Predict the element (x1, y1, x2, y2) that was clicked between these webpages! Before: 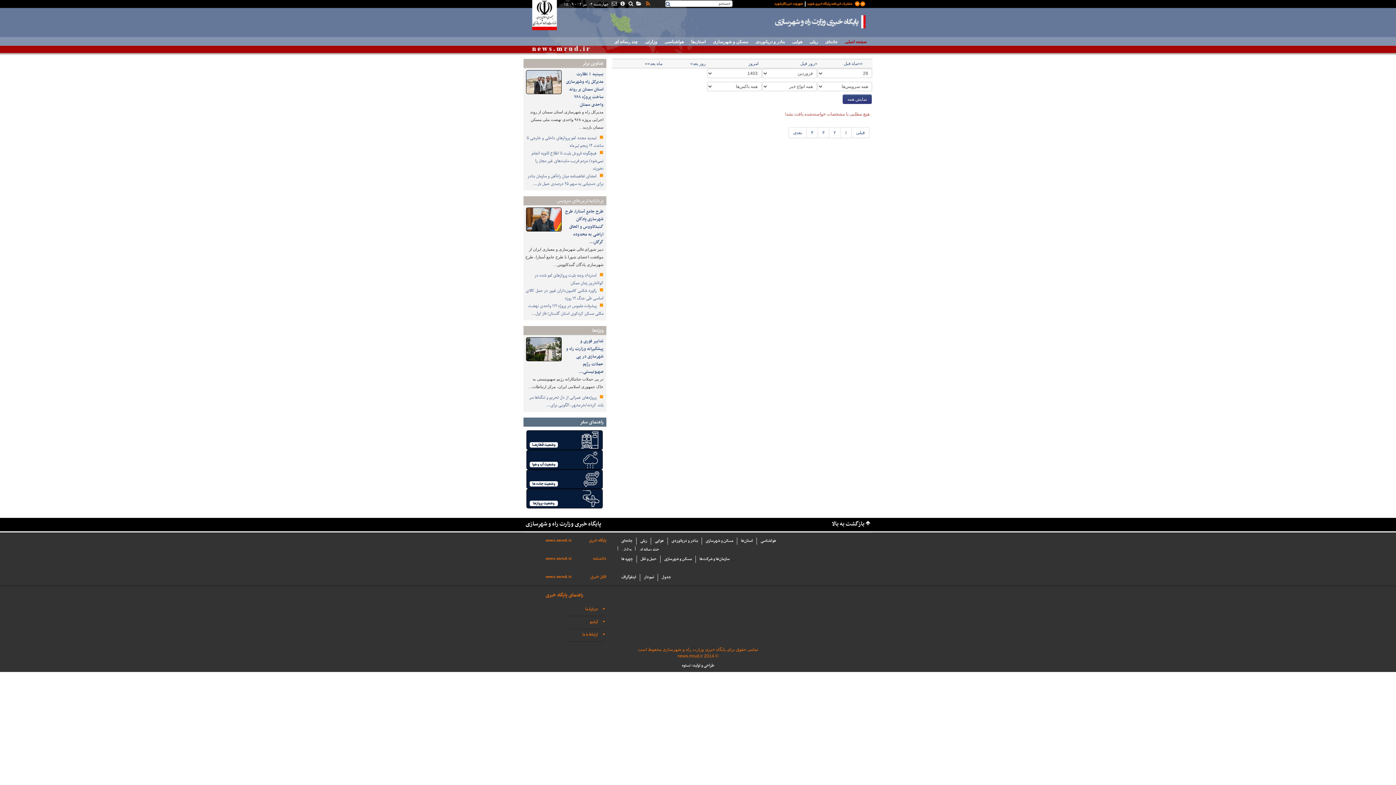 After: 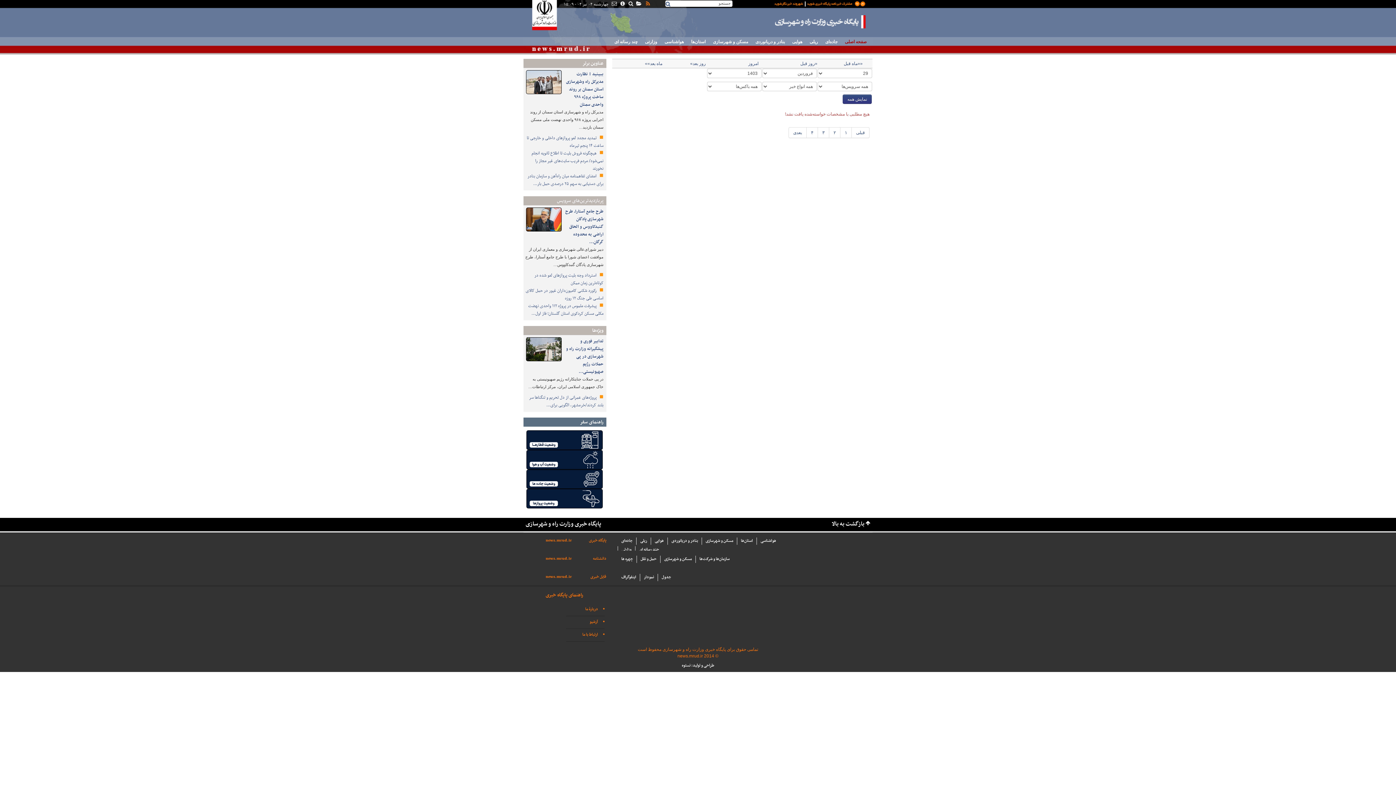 Action: bbox: (635, 0, 641, 7)